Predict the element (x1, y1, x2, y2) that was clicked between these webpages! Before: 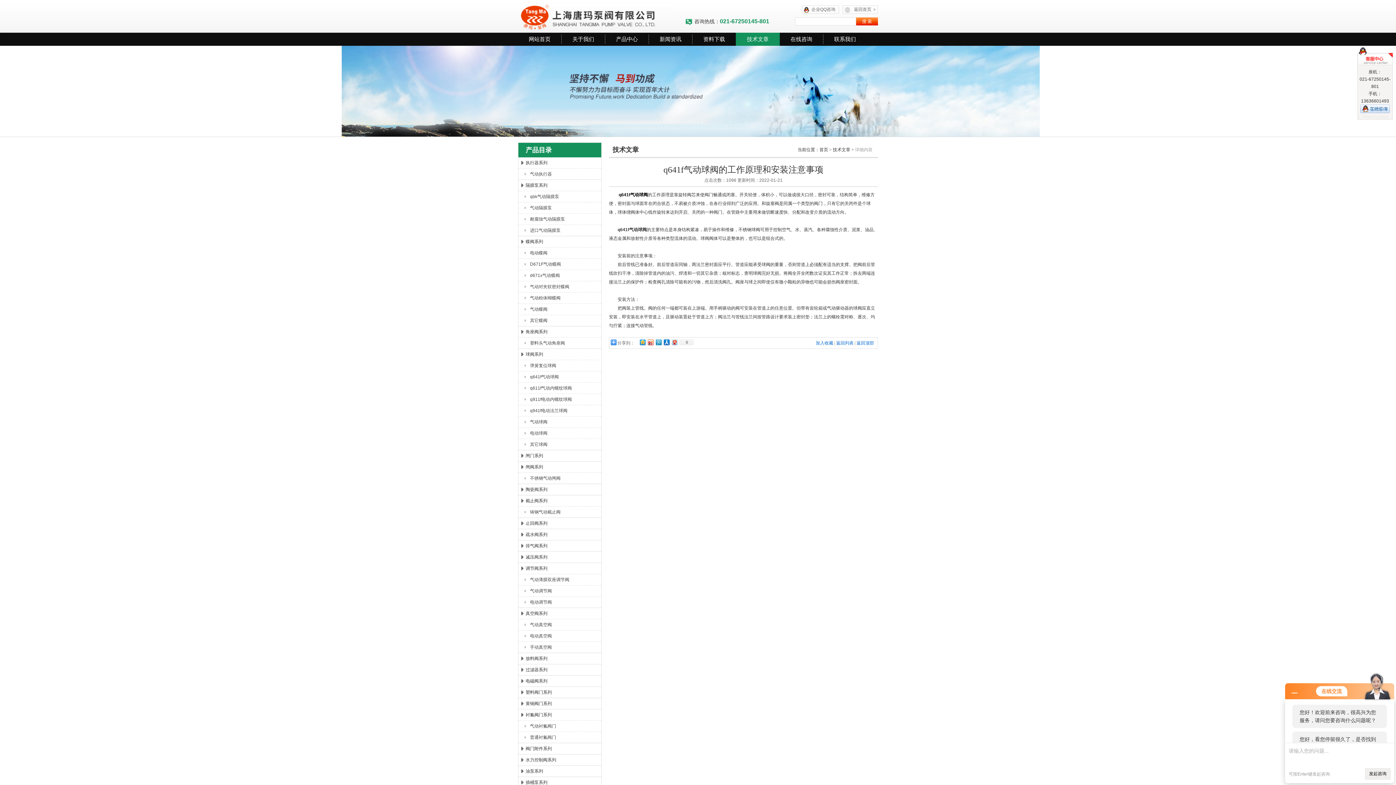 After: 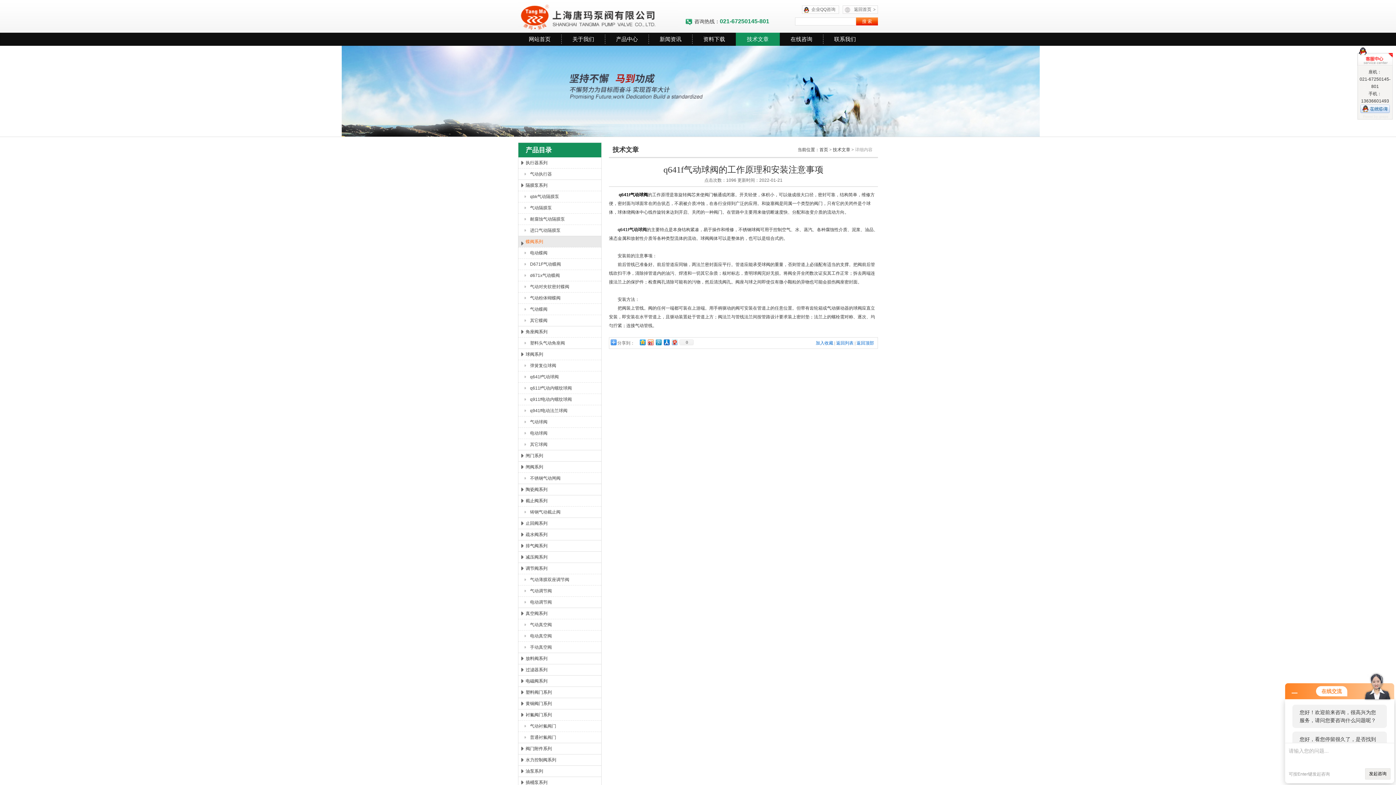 Action: label: 蝶阀系列 bbox: (518, 236, 601, 247)